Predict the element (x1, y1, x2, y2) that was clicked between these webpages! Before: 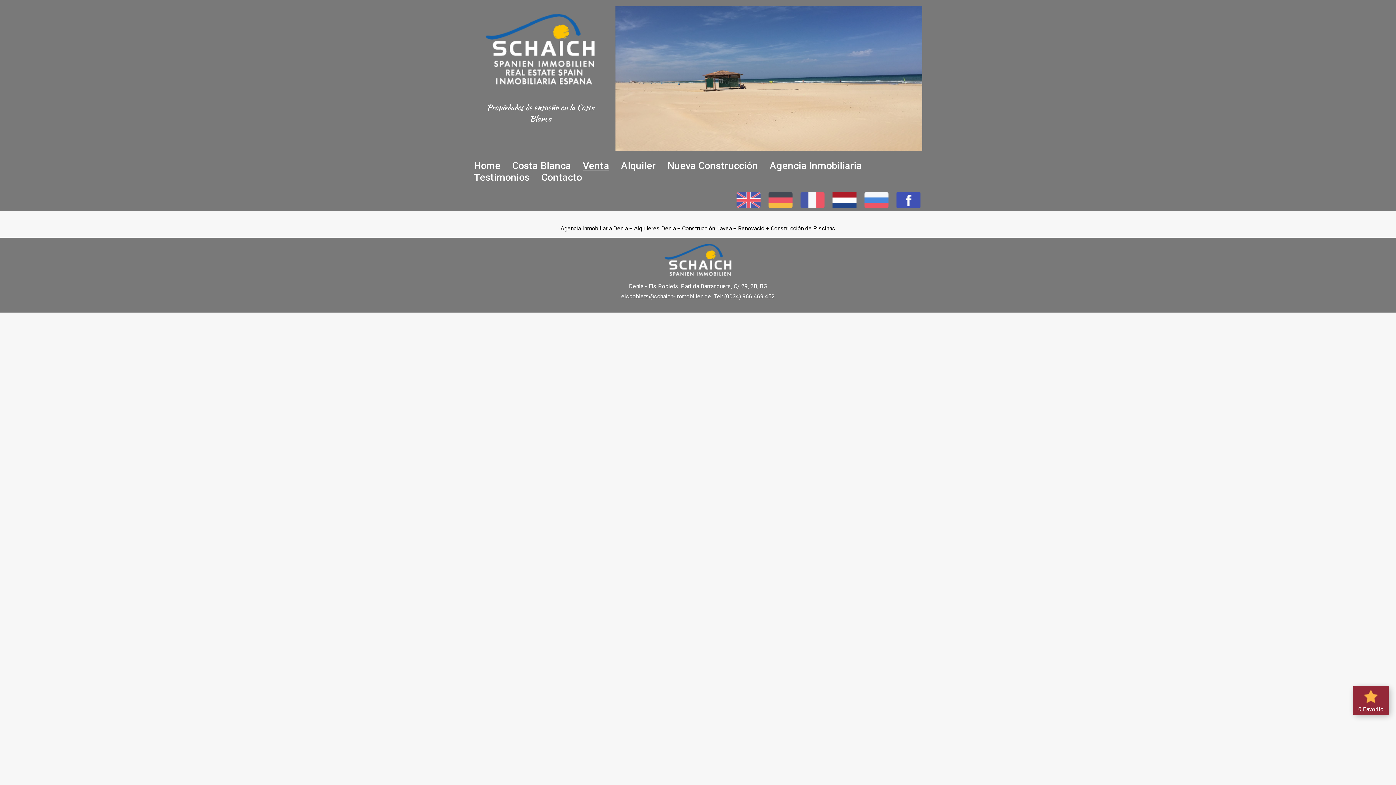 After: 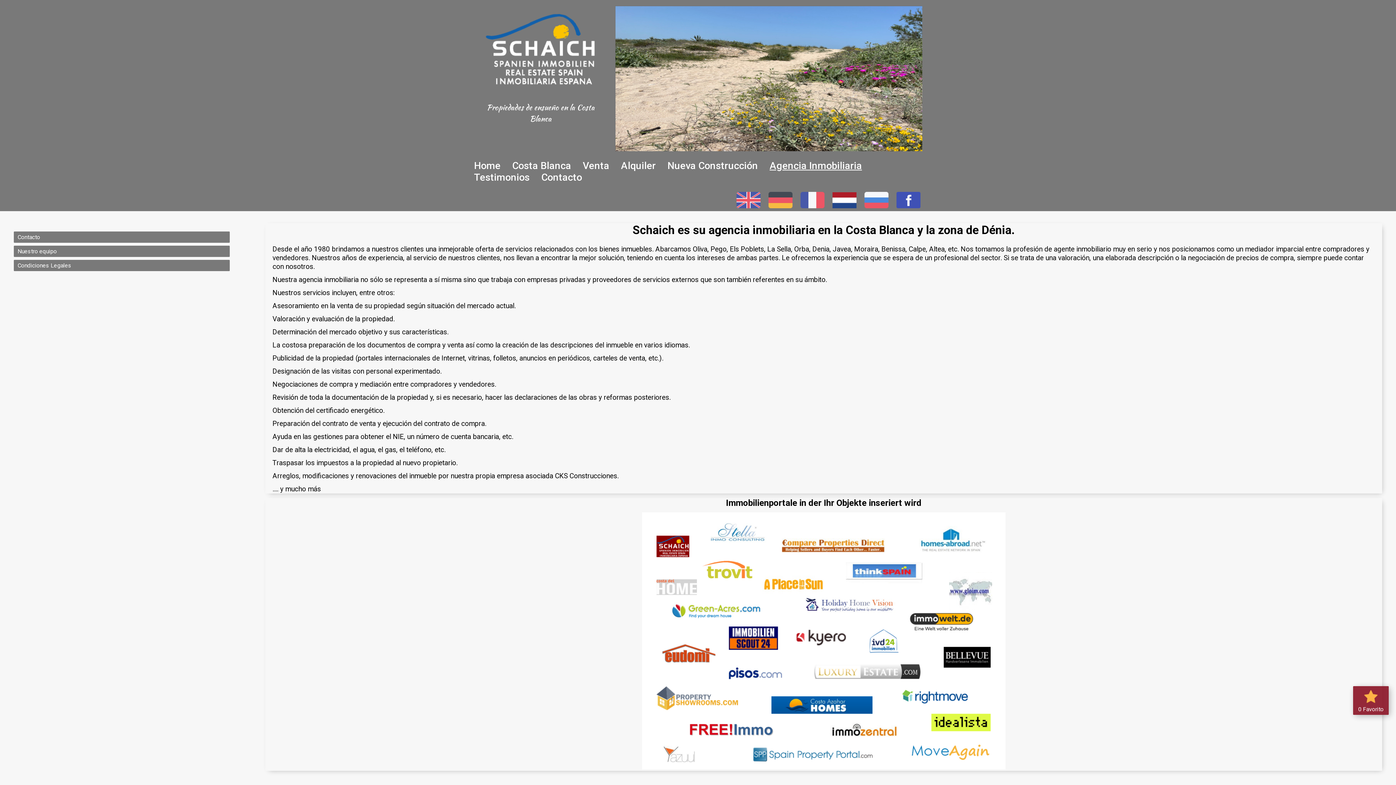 Action: bbox: (769, 160, 862, 171) label: Agencia Inmobiliaria